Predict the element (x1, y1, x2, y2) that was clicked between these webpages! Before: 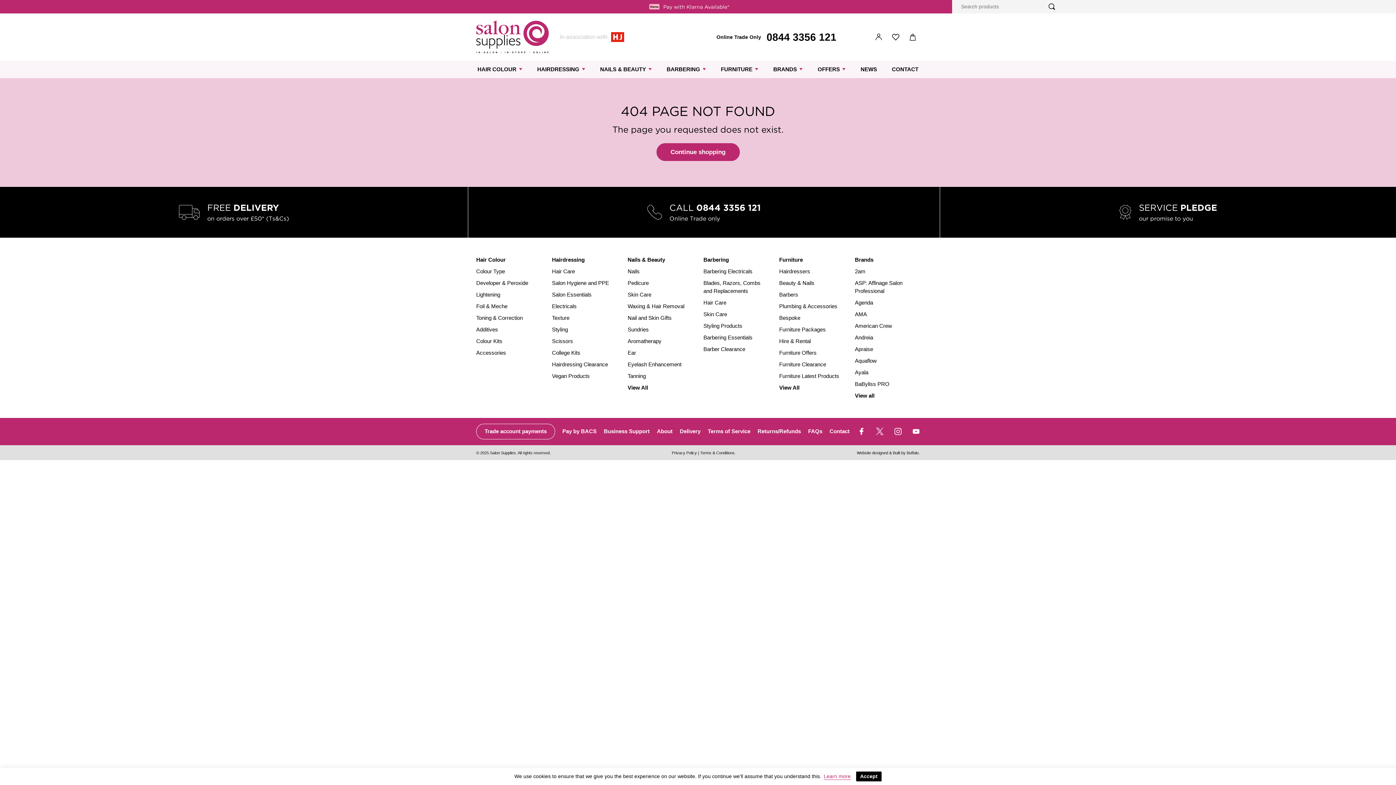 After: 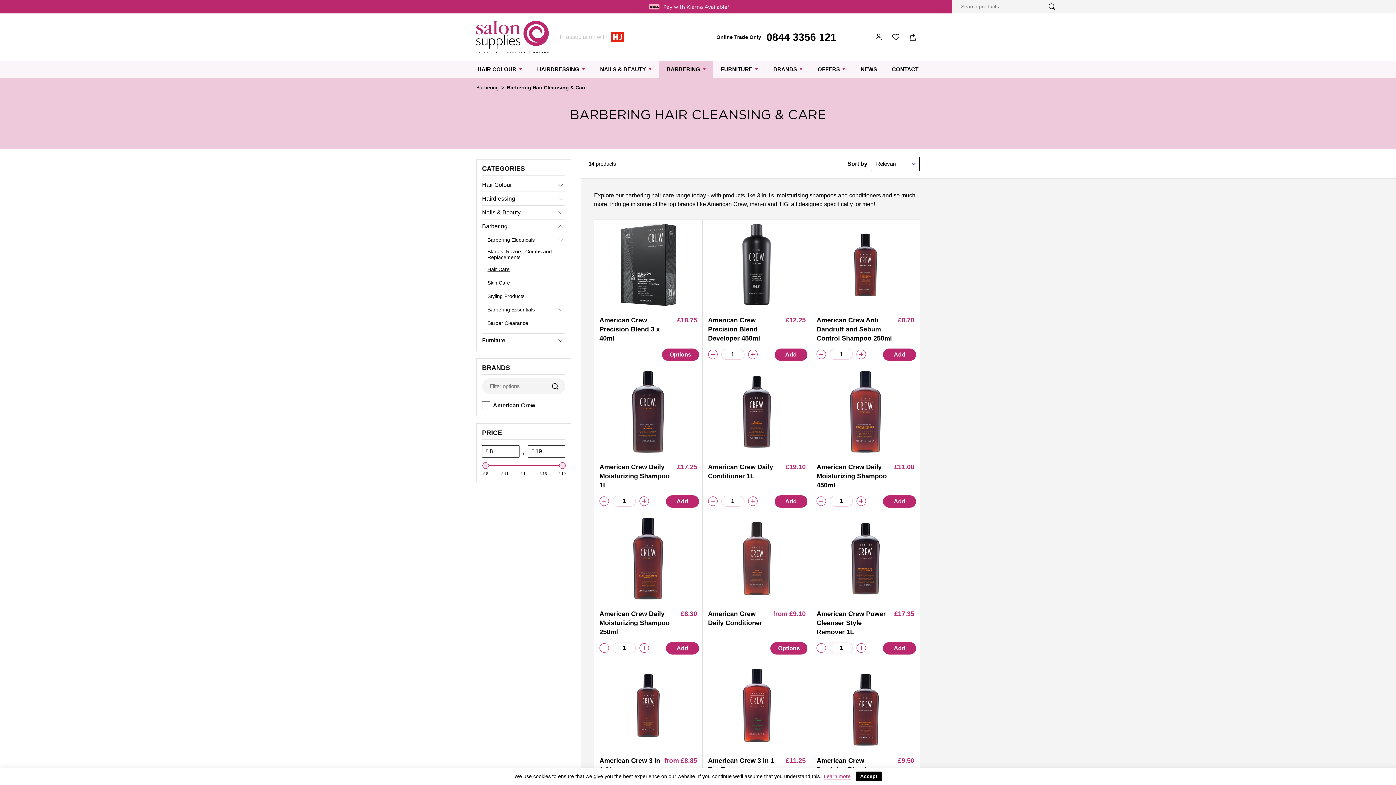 Action: label: Hair Care bbox: (703, 299, 726, 305)